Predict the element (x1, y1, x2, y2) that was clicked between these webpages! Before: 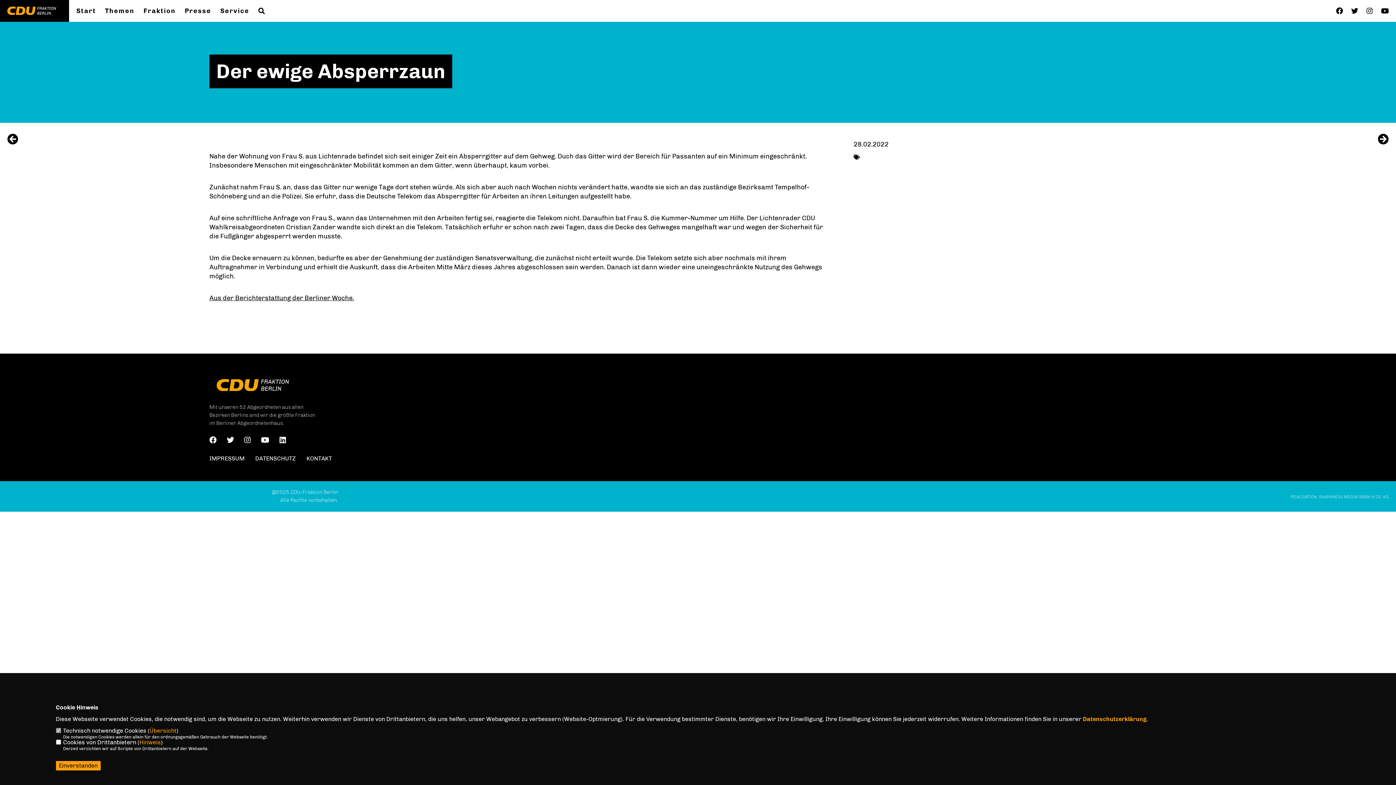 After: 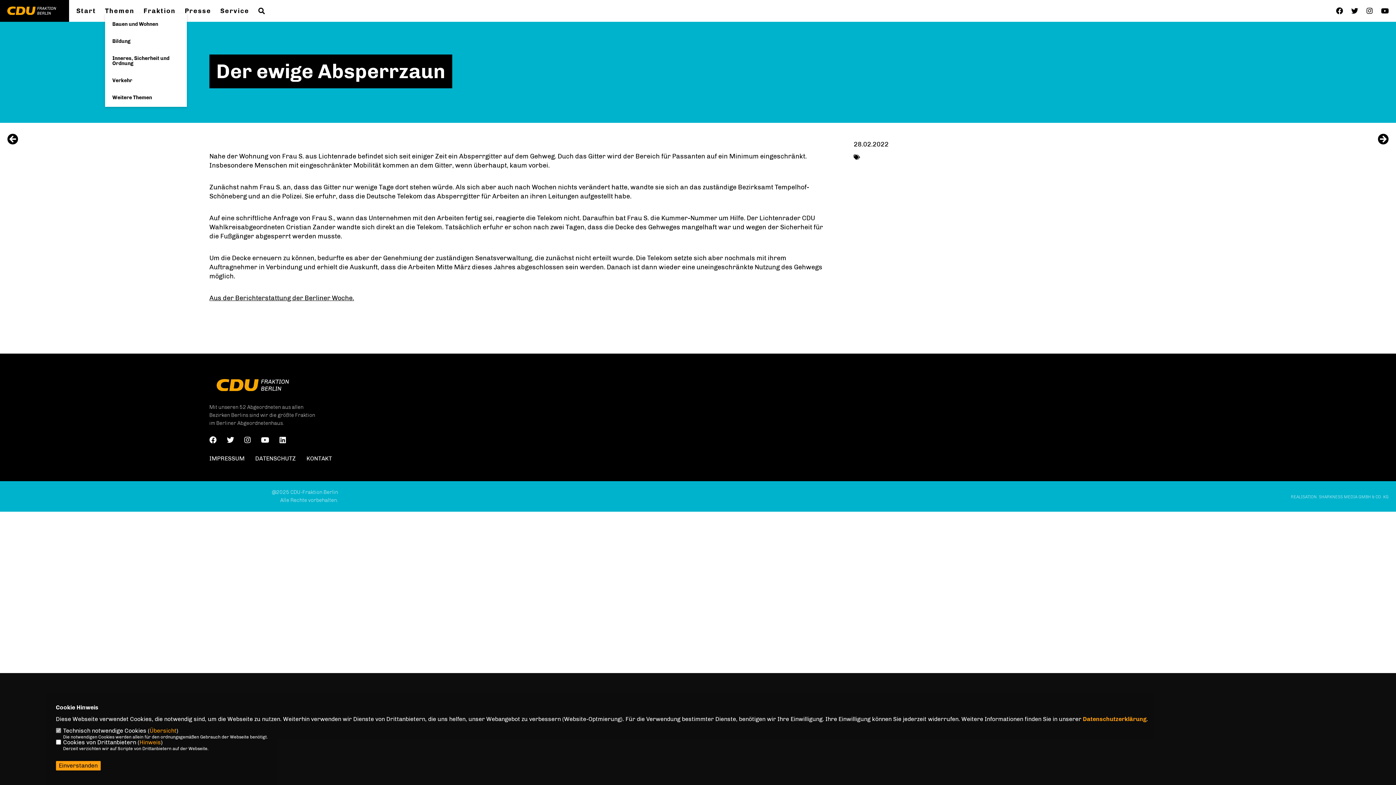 Action: bbox: (105, 7, 134, 14) label: Themen